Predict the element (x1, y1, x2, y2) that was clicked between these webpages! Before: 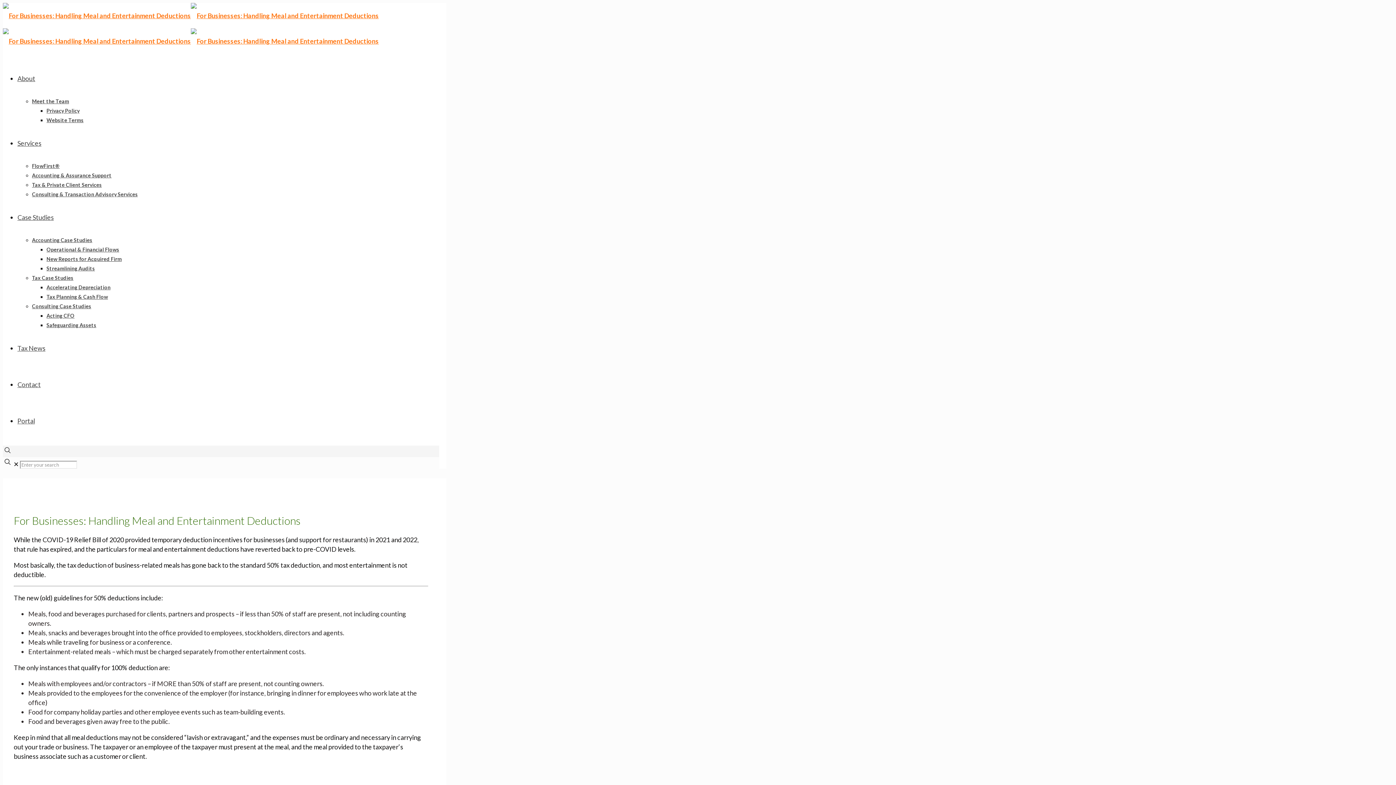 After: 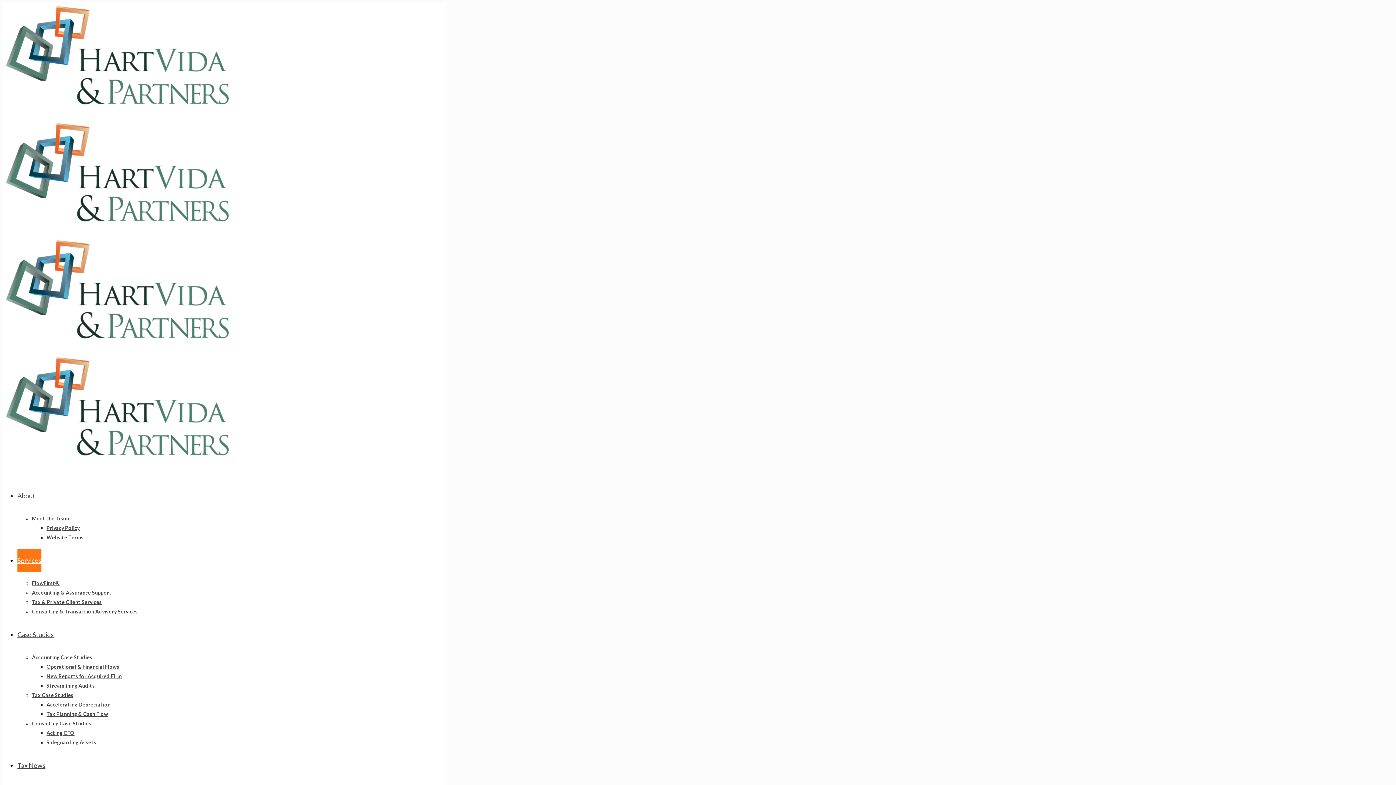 Action: label: FlowFirst® bbox: (32, 162, 59, 169)